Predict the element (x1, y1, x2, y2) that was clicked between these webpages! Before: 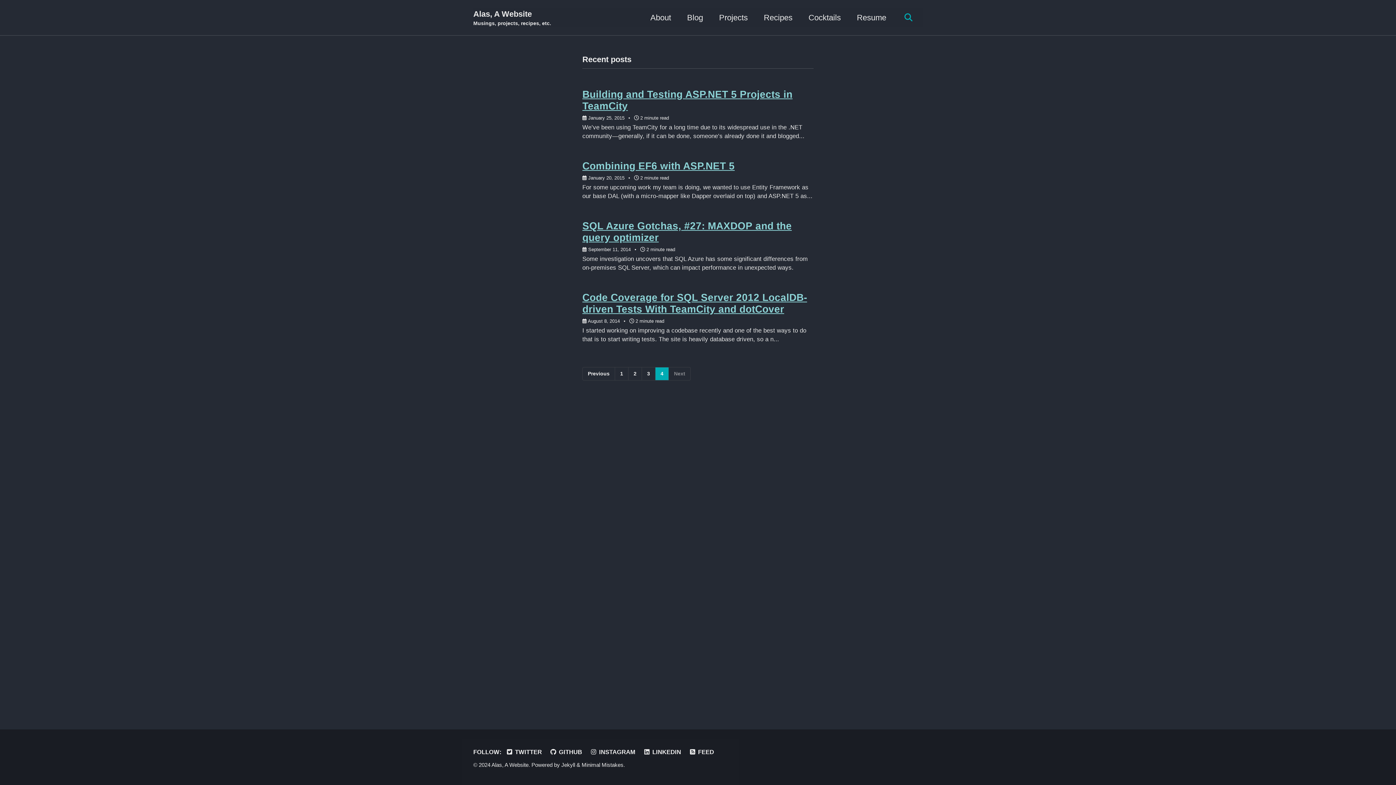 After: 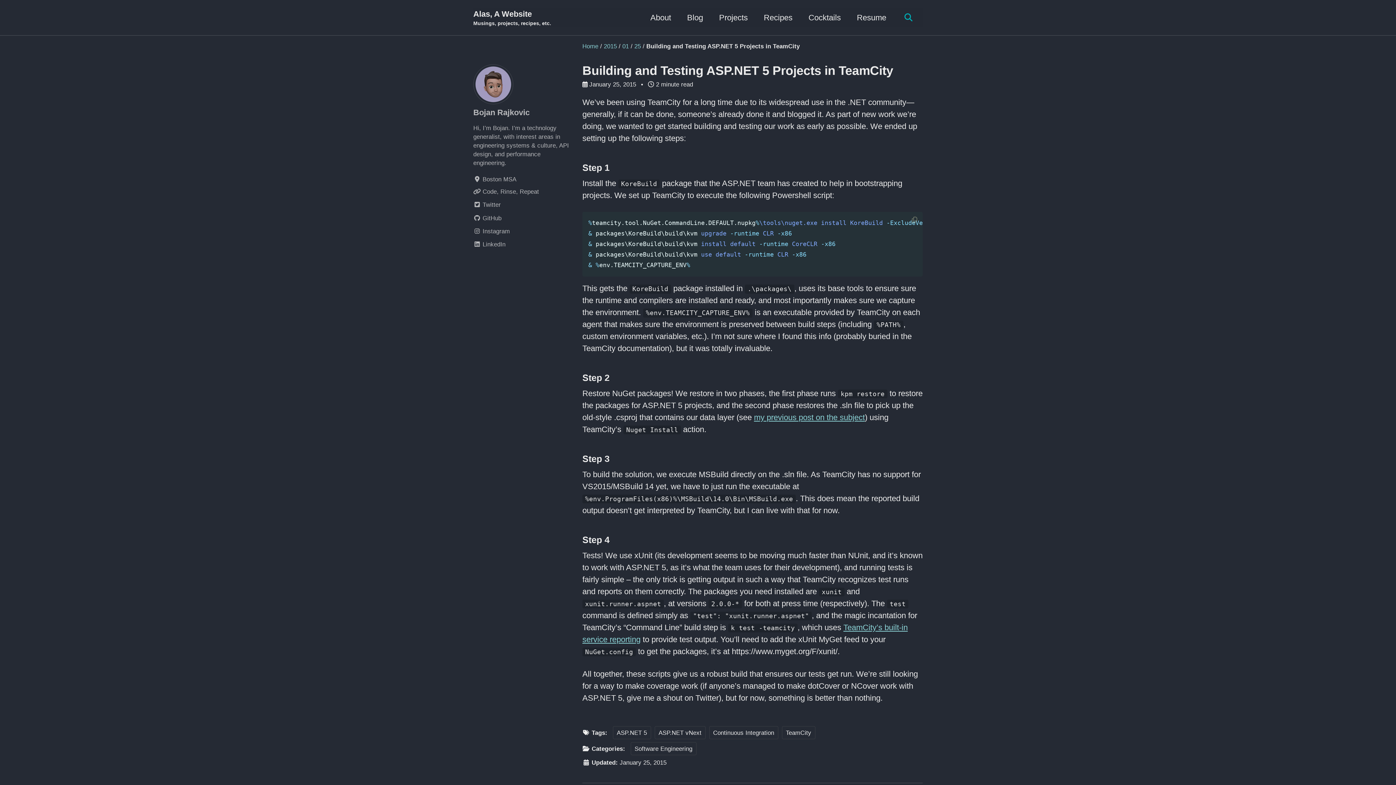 Action: label: Building and Testing ASP.NET 5 Projects in TeamCity bbox: (582, 88, 792, 111)